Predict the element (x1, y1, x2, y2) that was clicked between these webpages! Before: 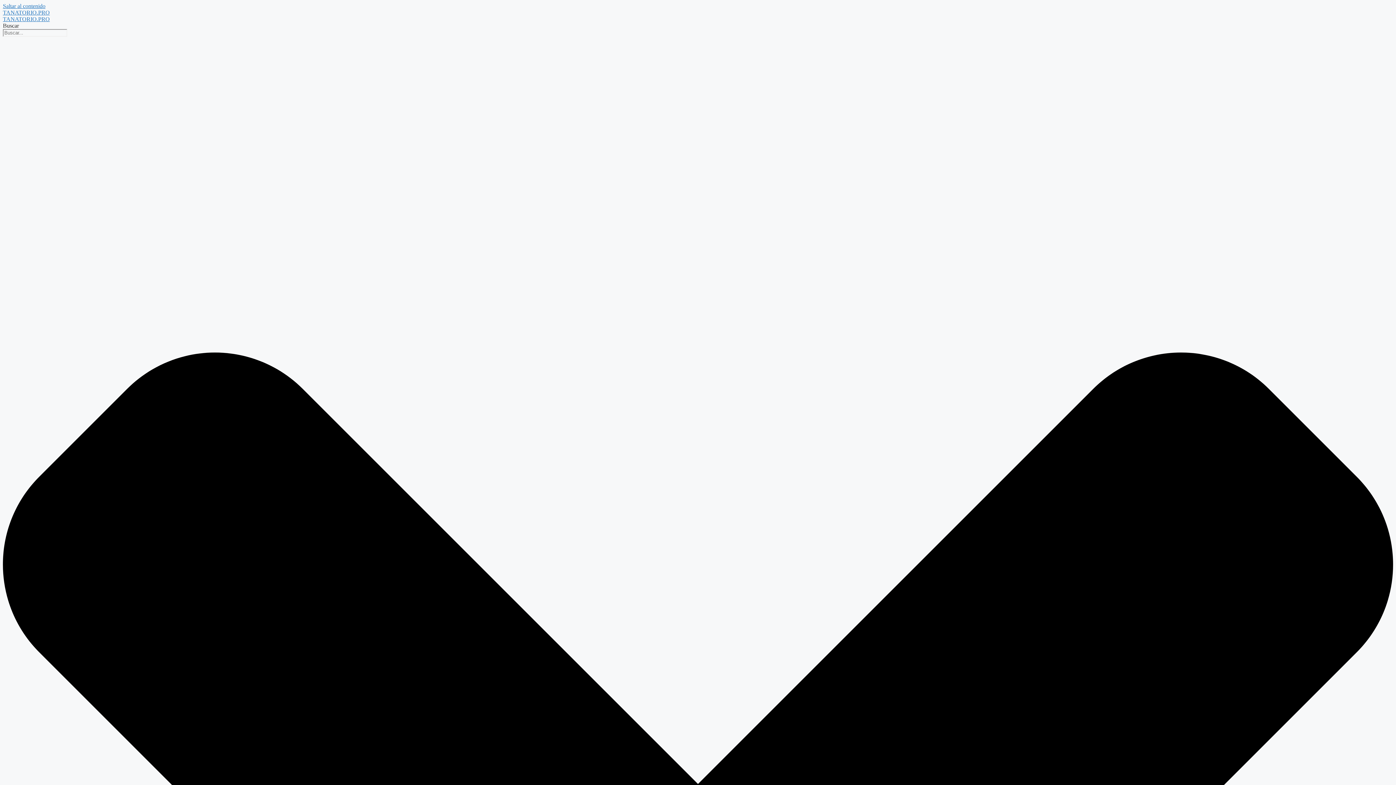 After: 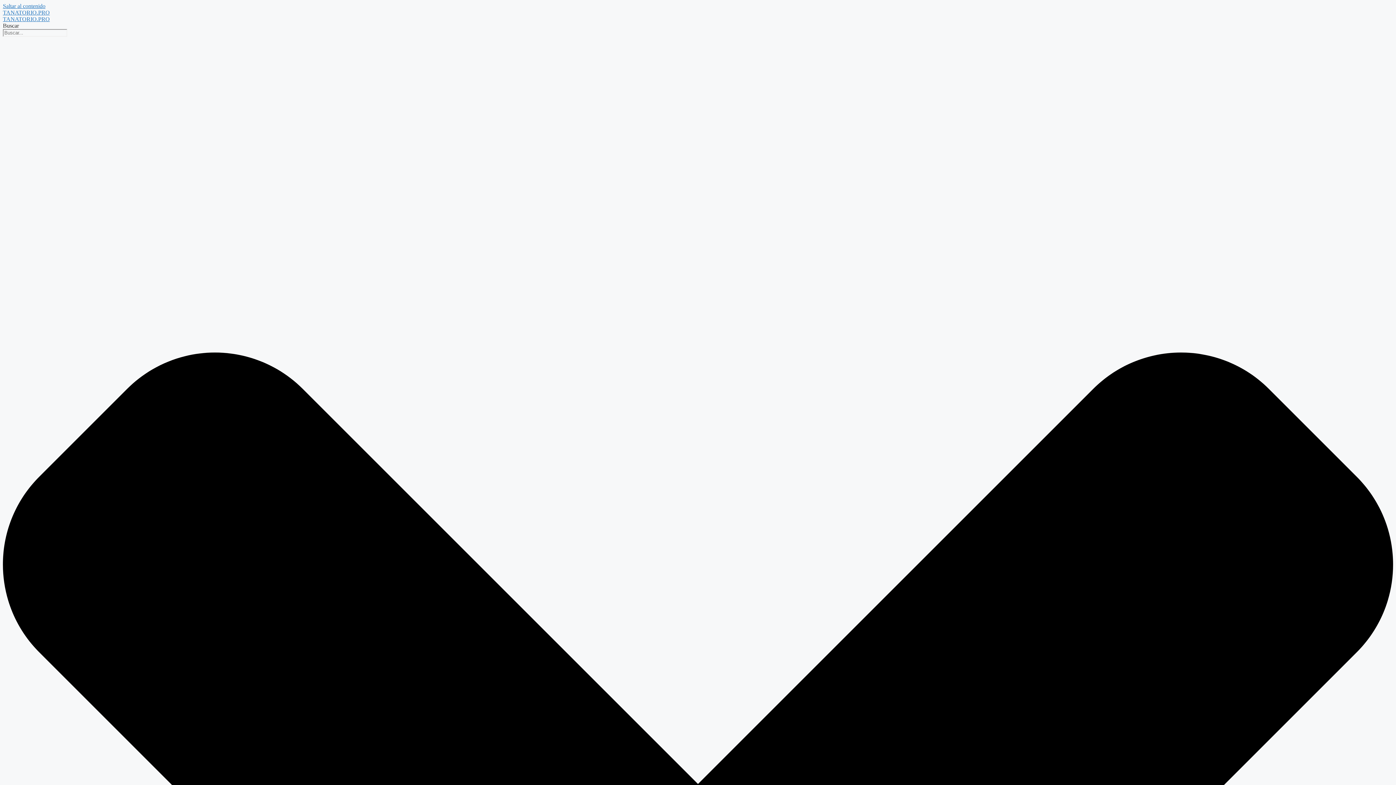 Action: label: TANATORIO.PRO bbox: (2, 9, 49, 15)